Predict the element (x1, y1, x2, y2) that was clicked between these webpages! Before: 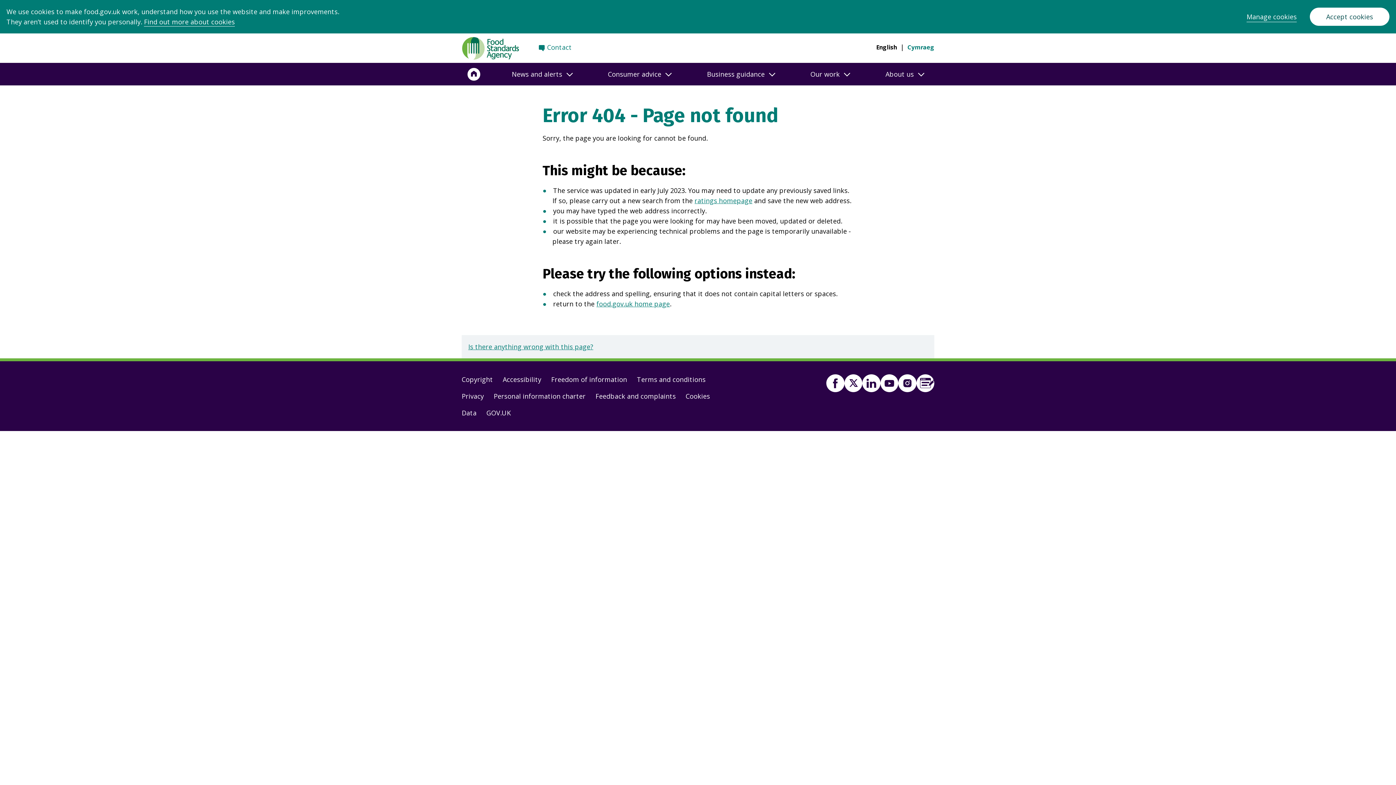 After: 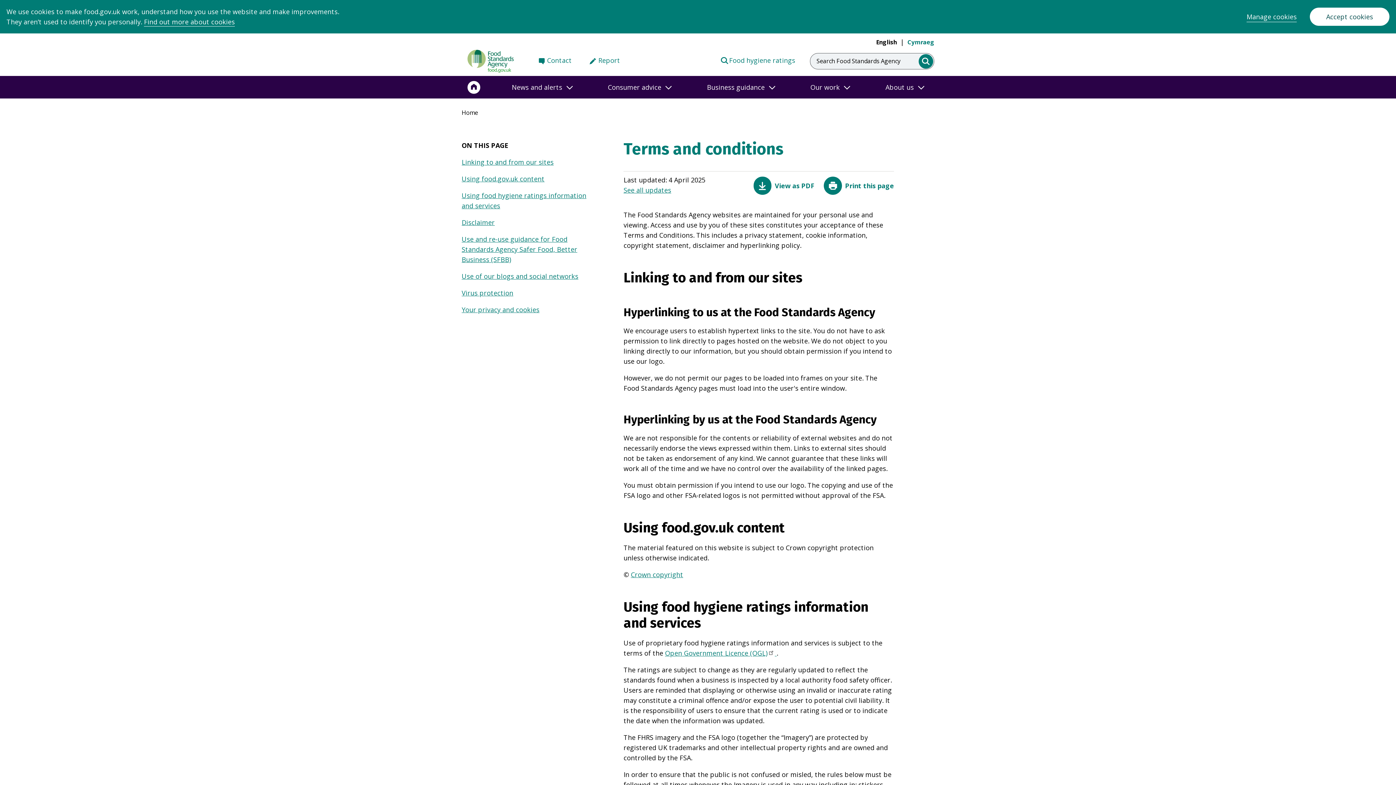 Action: bbox: (632, 371, 710, 387) label: Terms and conditions